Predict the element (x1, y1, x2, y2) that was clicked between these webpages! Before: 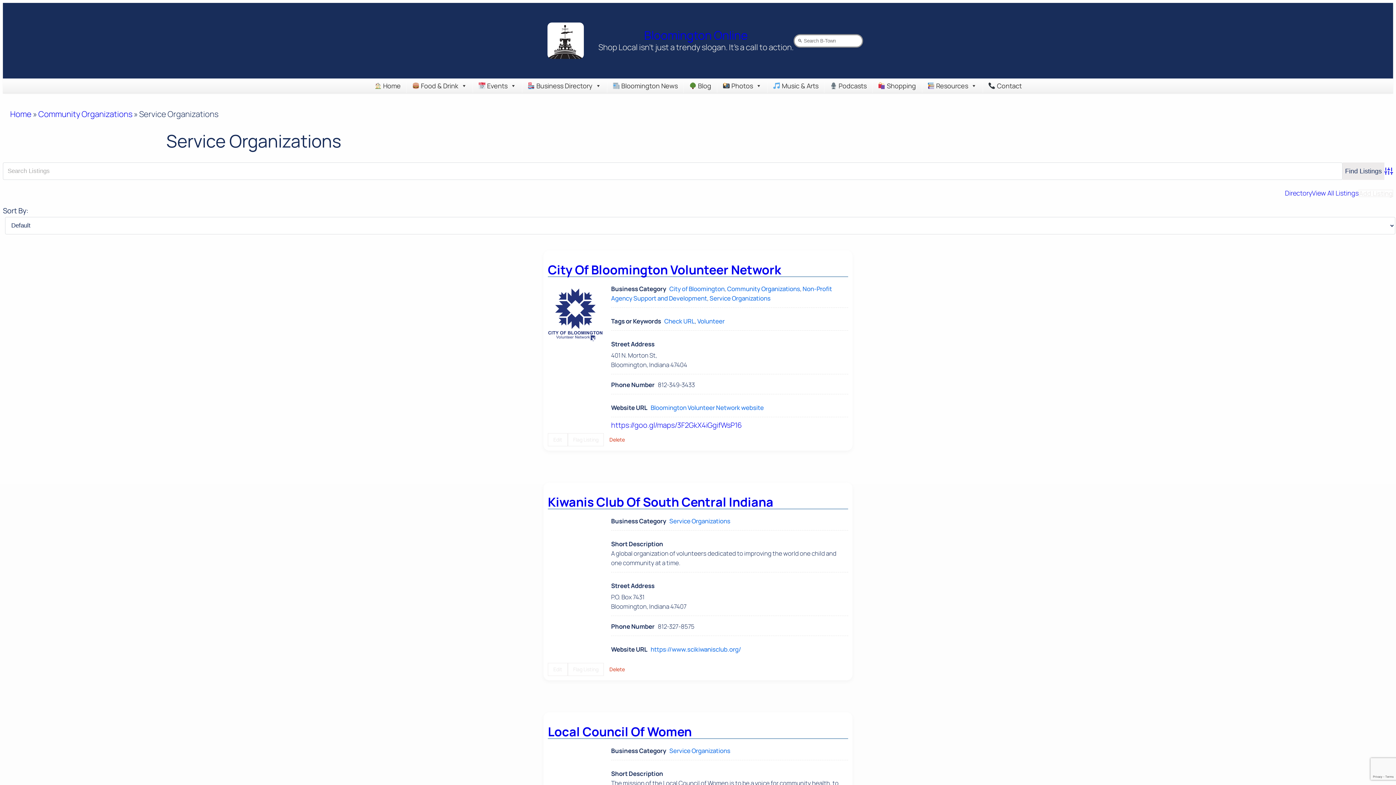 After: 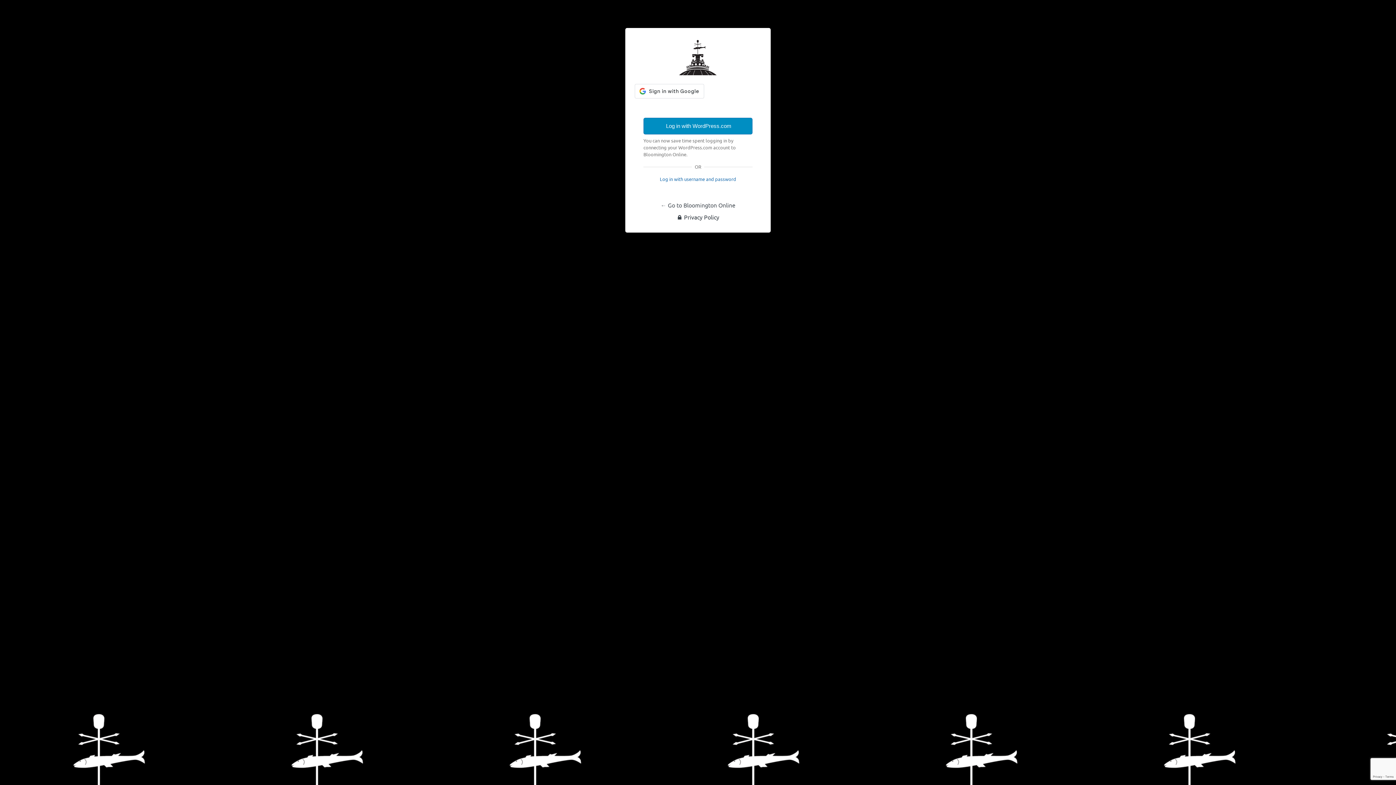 Action: label: Edit bbox: (547, 663, 567, 676)